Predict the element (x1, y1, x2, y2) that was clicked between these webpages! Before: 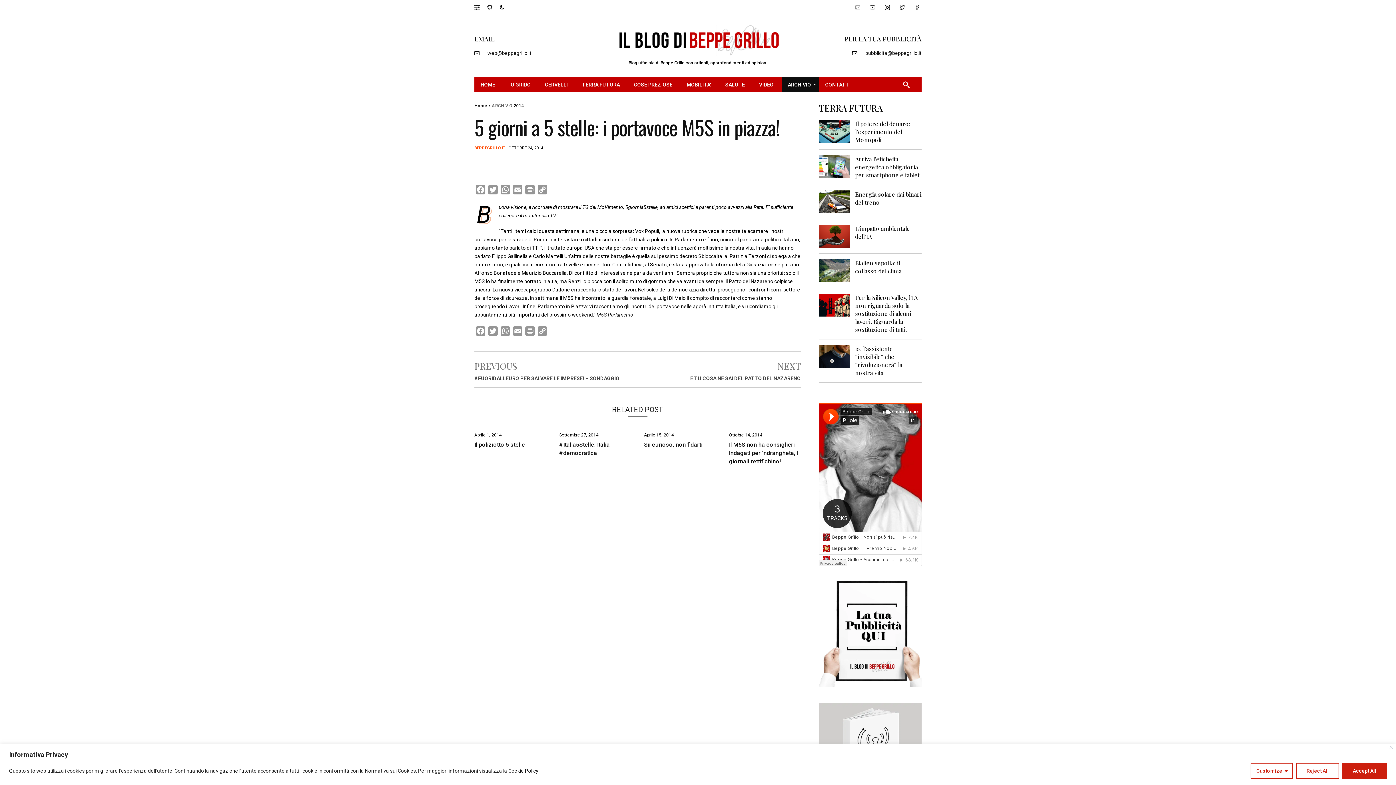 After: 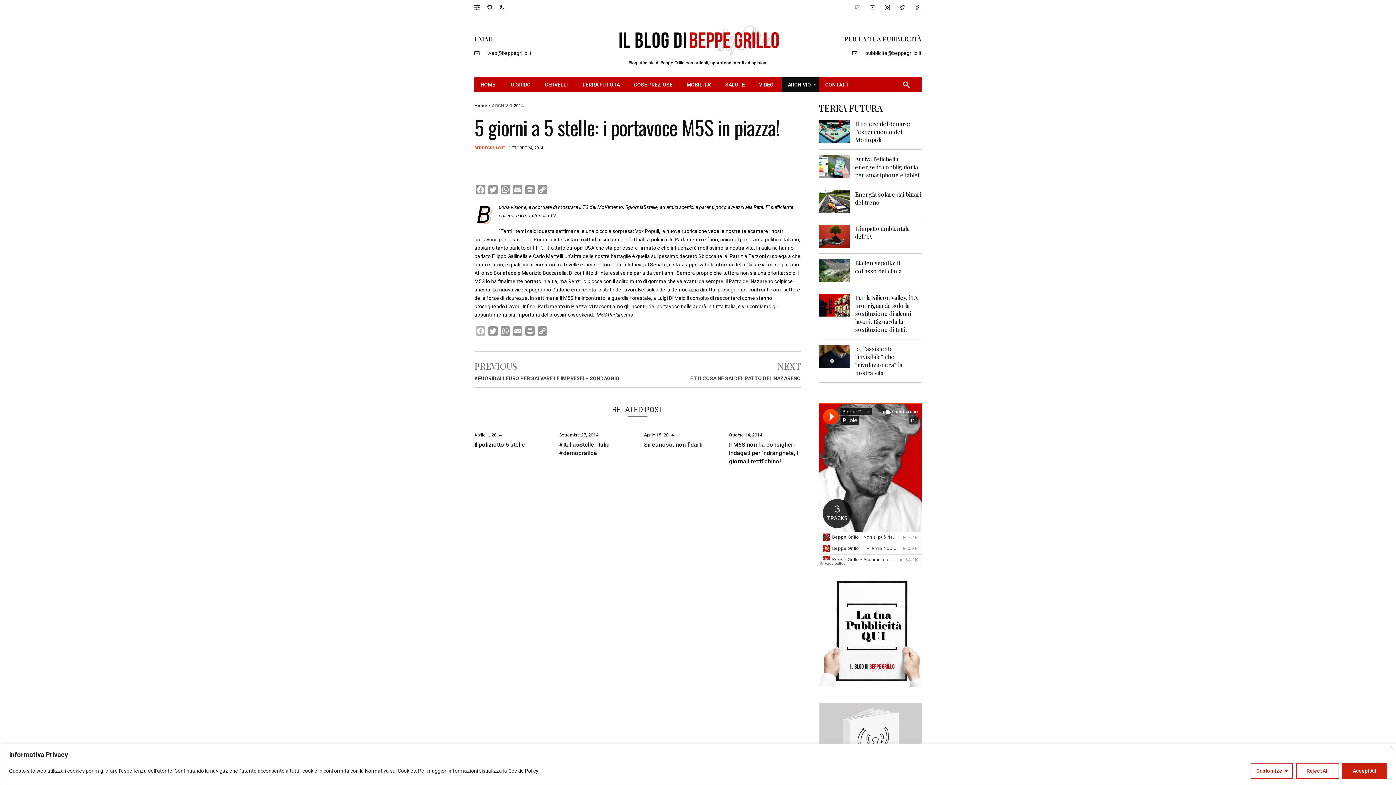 Action: label: Facebook bbox: (474, 326, 486, 338)